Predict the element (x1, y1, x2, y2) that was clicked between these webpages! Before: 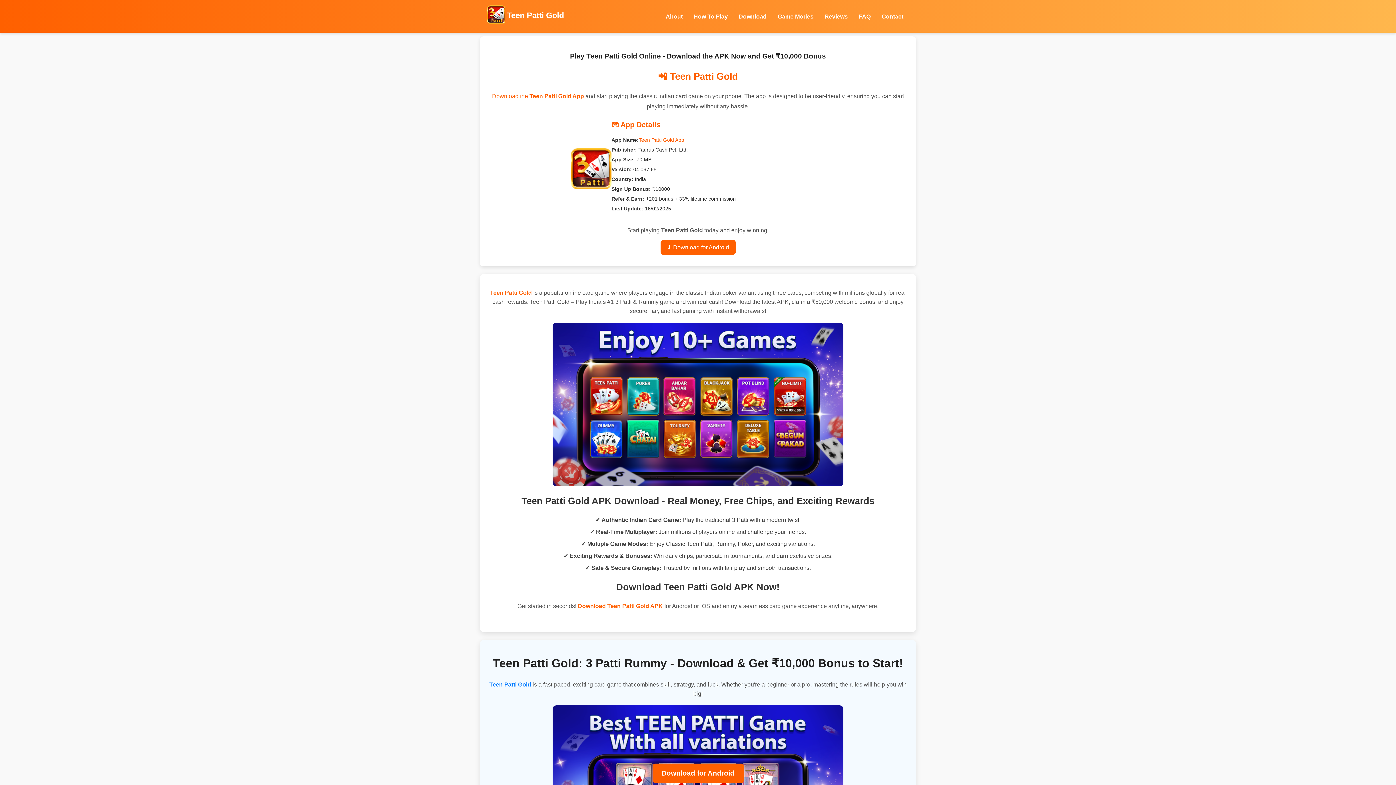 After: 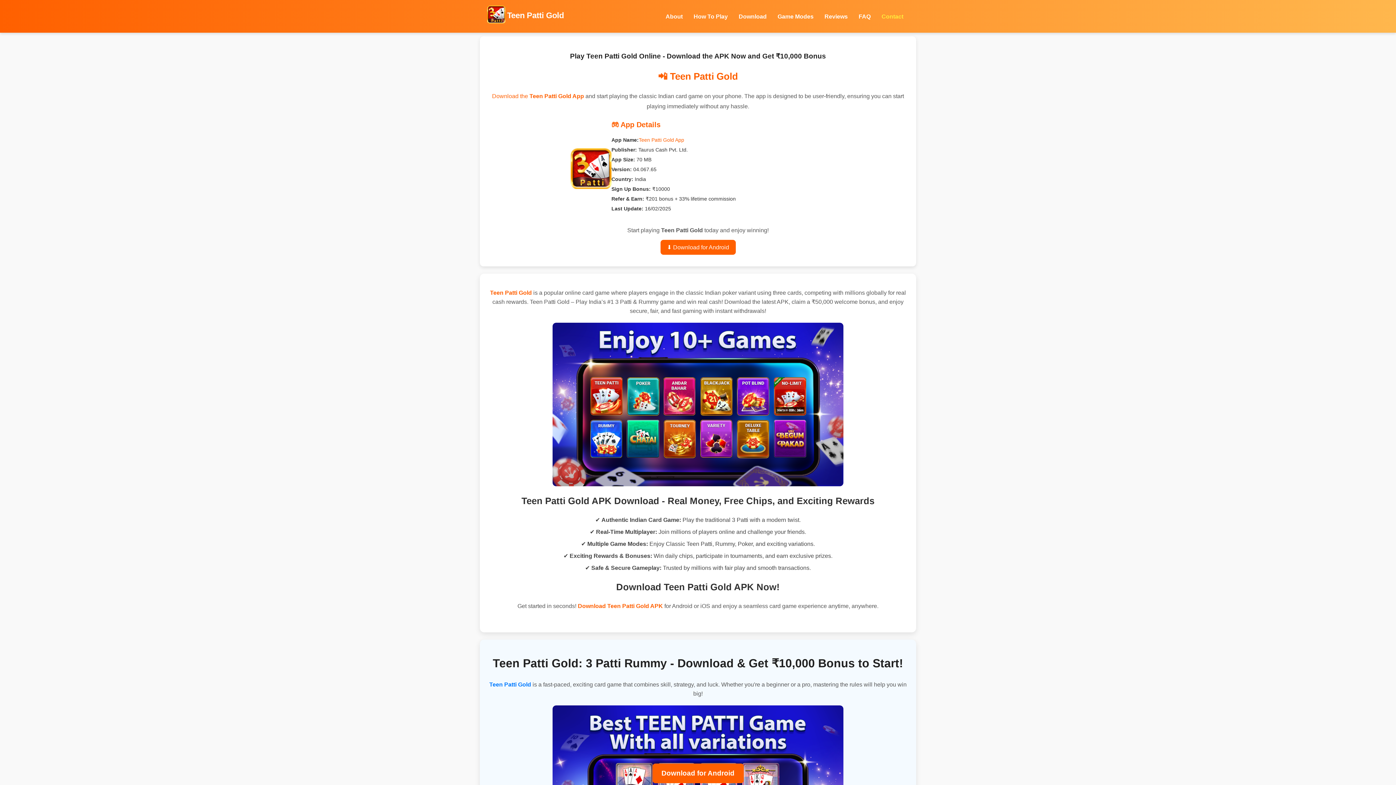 Action: label: Contact bbox: (881, 13, 903, 19)